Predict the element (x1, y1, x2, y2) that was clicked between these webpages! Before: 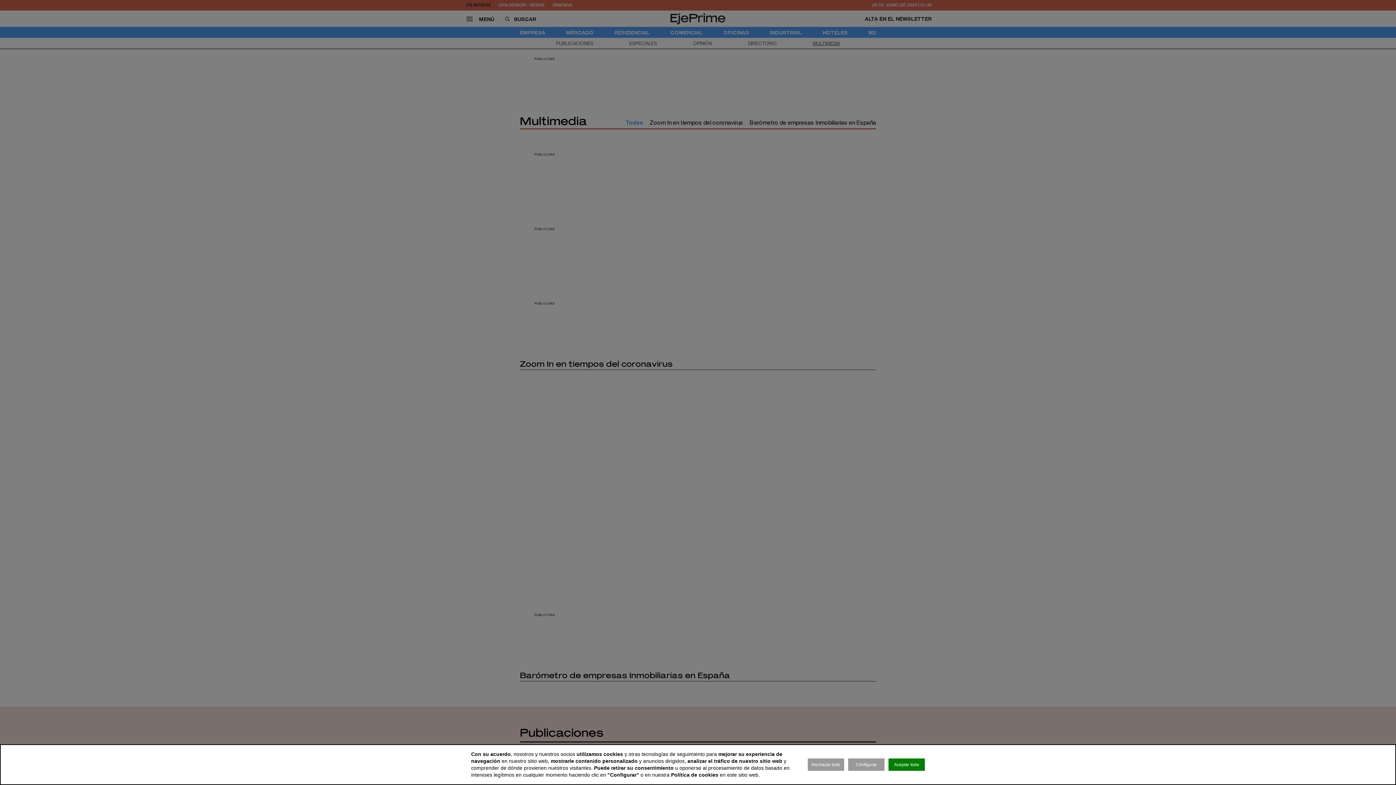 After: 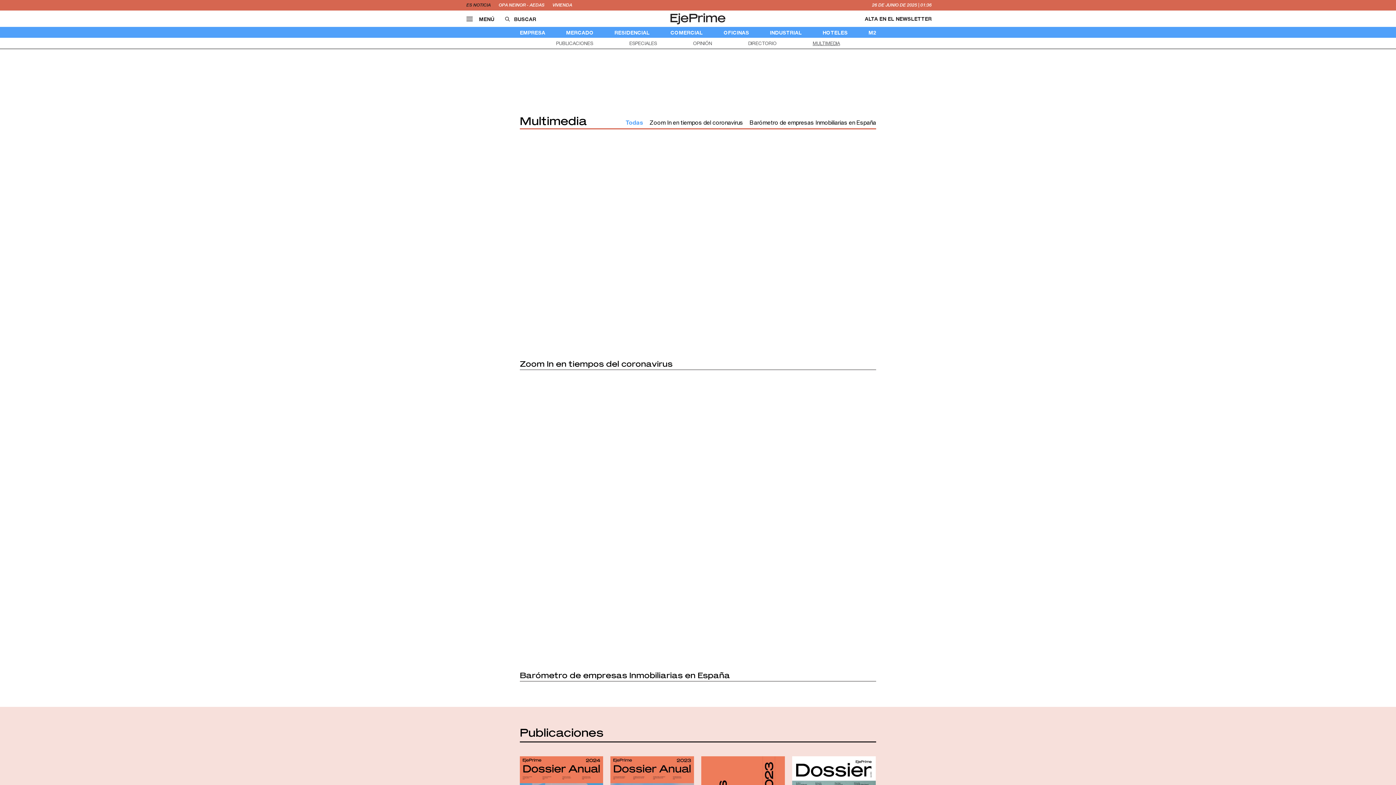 Action: bbox: (888, 758, 925, 771) label: Aceptar todo